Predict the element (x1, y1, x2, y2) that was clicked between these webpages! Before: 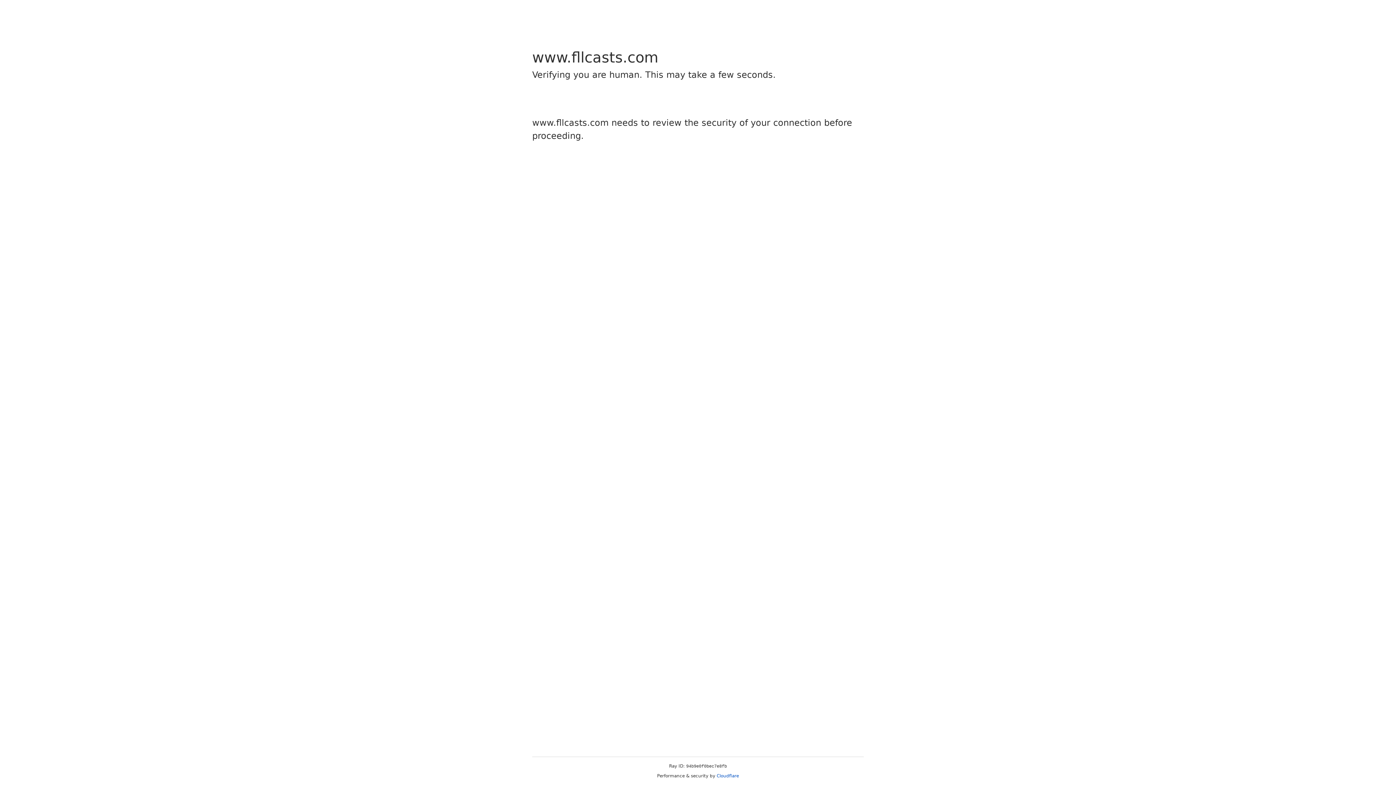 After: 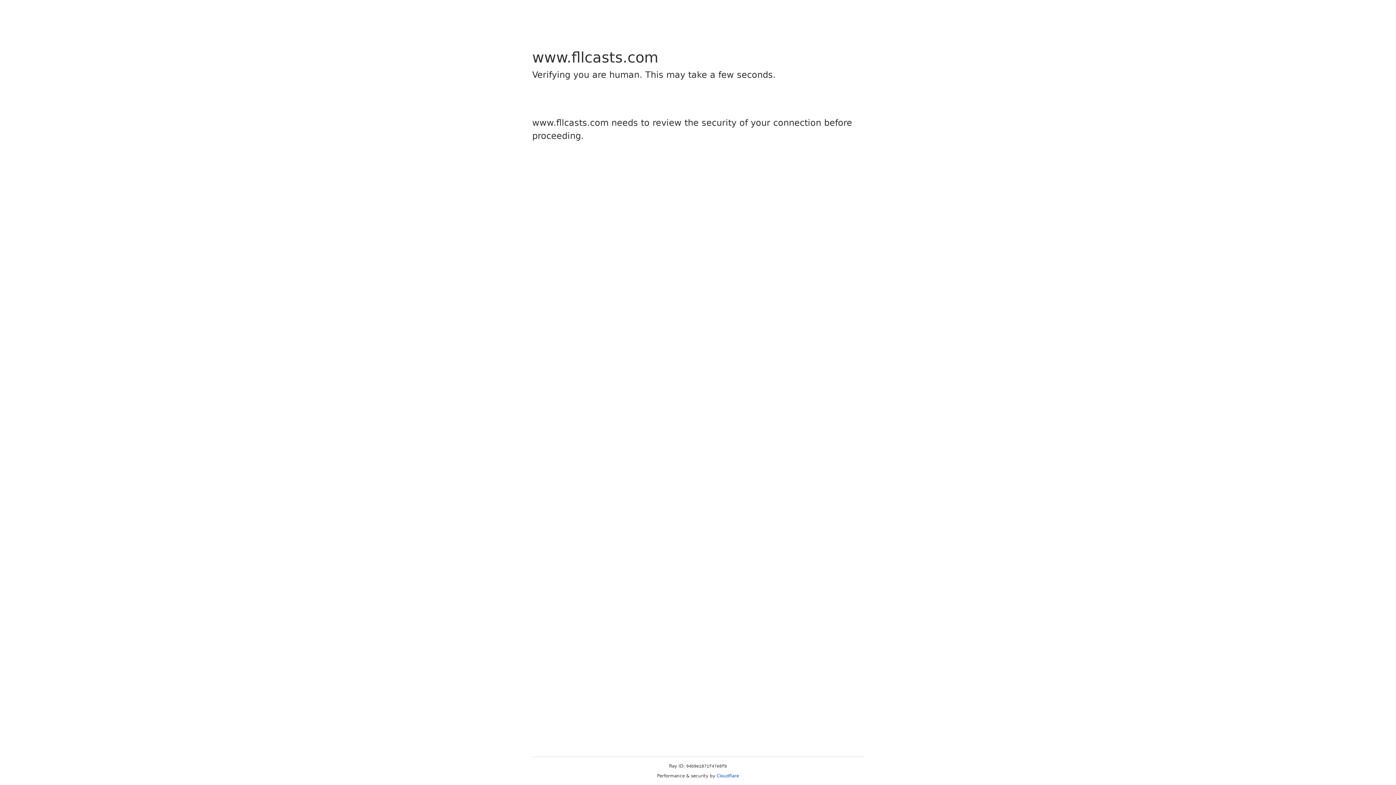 Action: bbox: (716, 773, 739, 778) label: Cloudflare